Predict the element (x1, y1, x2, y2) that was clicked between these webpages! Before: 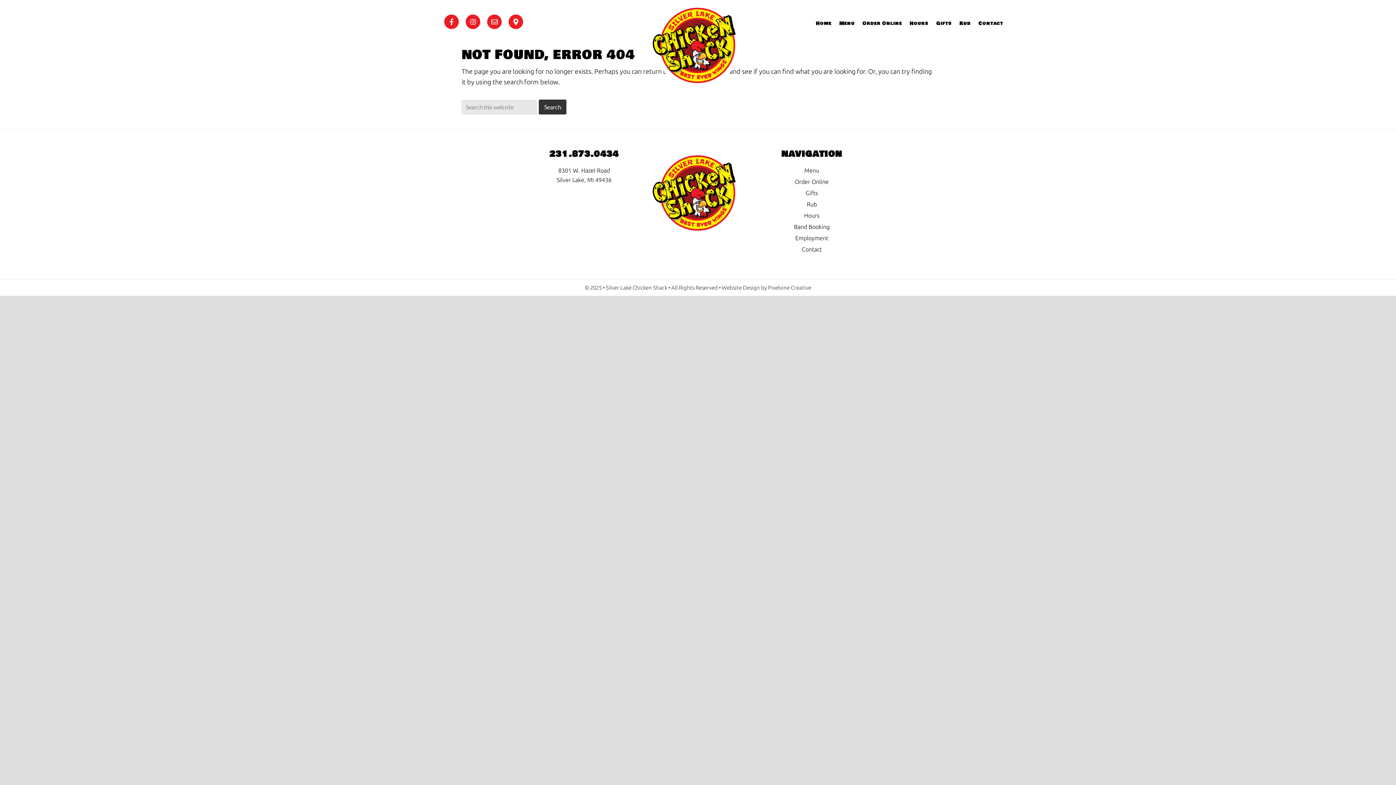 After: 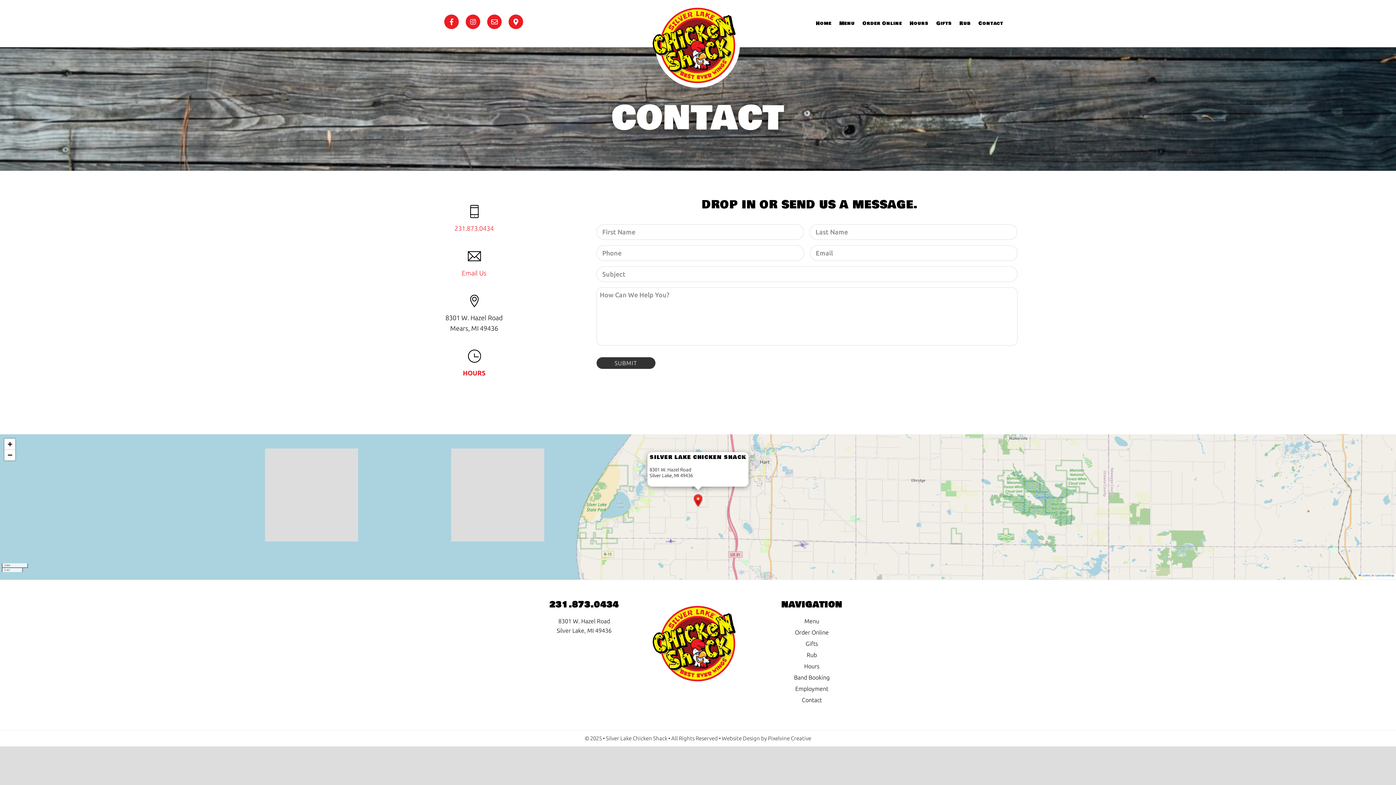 Action: label: Contact bbox: (802, 246, 822, 252)